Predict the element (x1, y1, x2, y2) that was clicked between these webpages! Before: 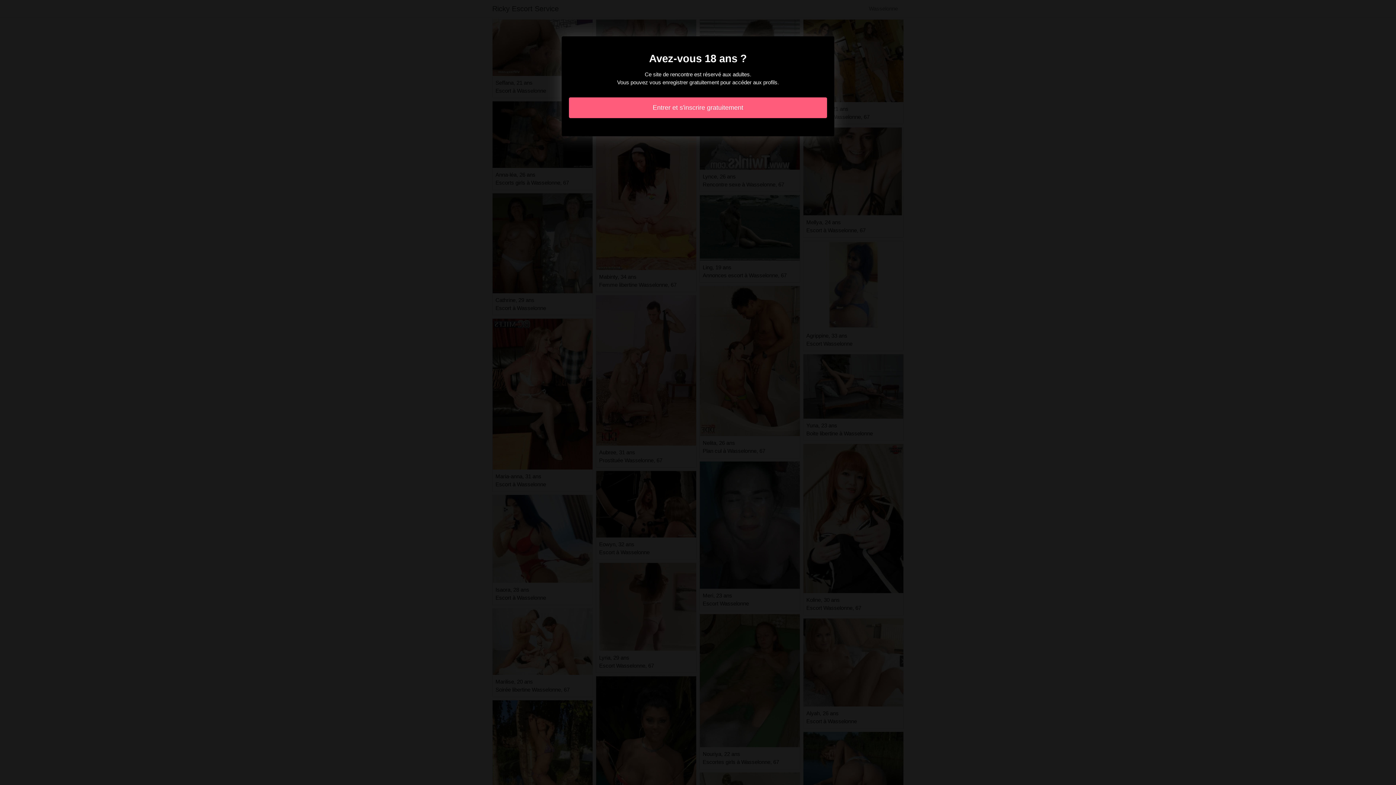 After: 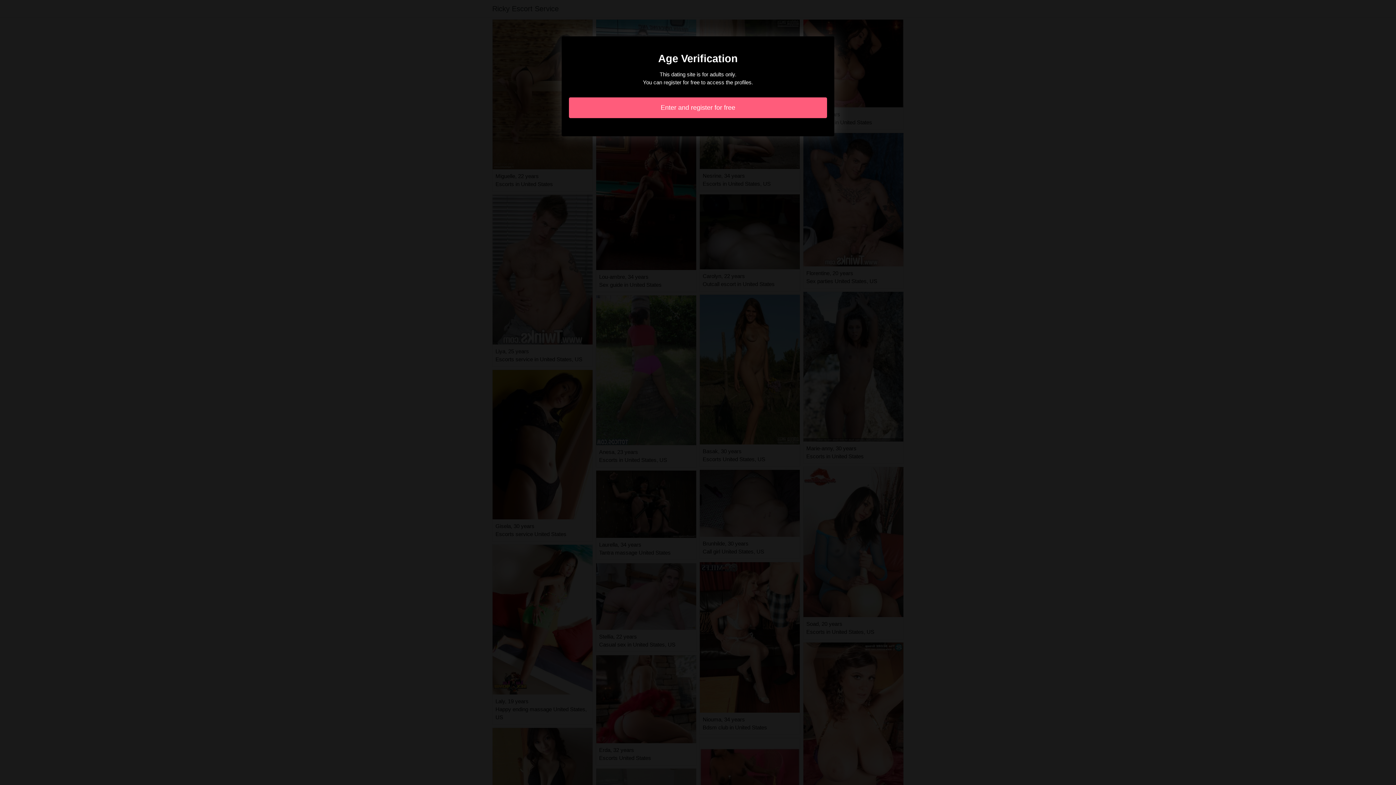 Action: bbox: (569, 97, 827, 118) label: Entrer et s'inscrire gratuitement